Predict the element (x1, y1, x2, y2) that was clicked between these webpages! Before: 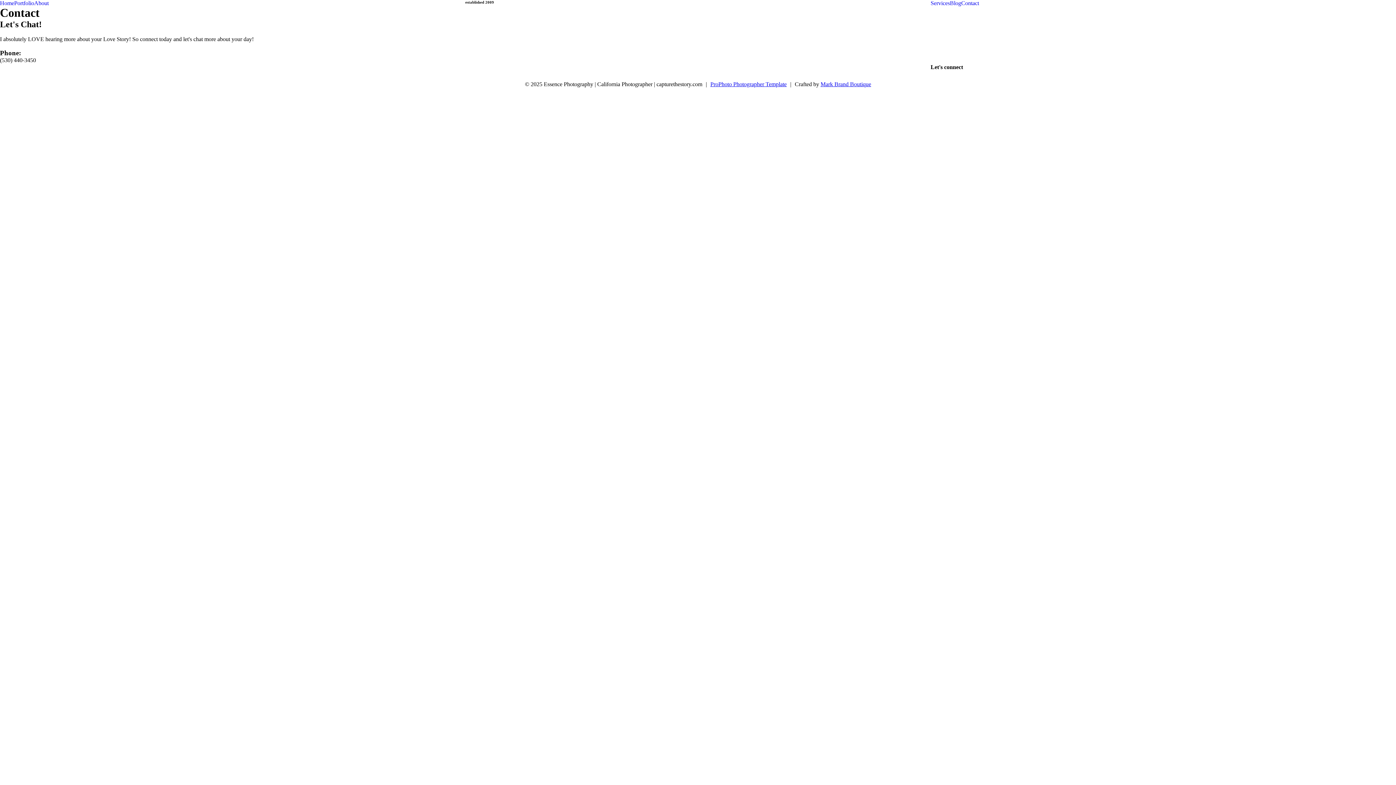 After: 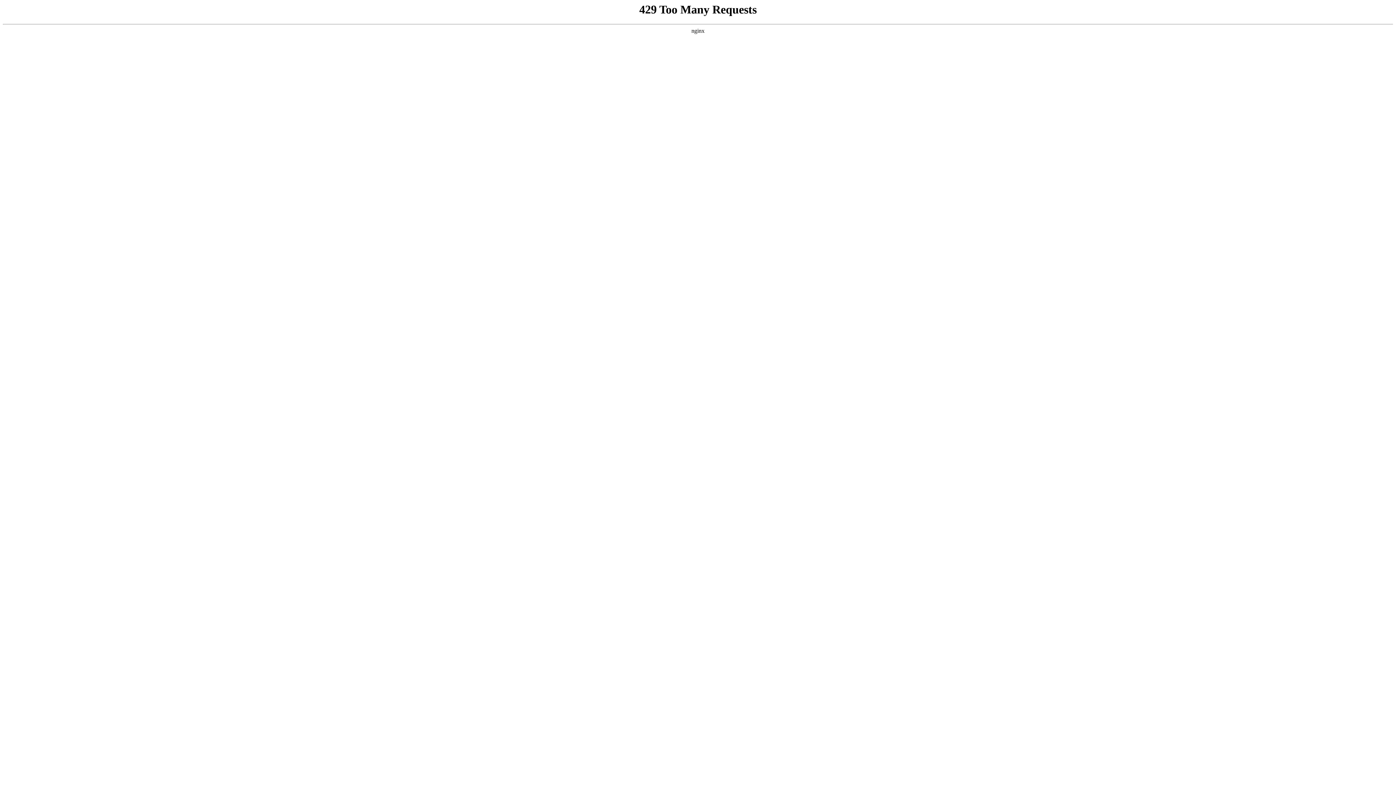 Action: bbox: (34, 0, 48, 6) label: About